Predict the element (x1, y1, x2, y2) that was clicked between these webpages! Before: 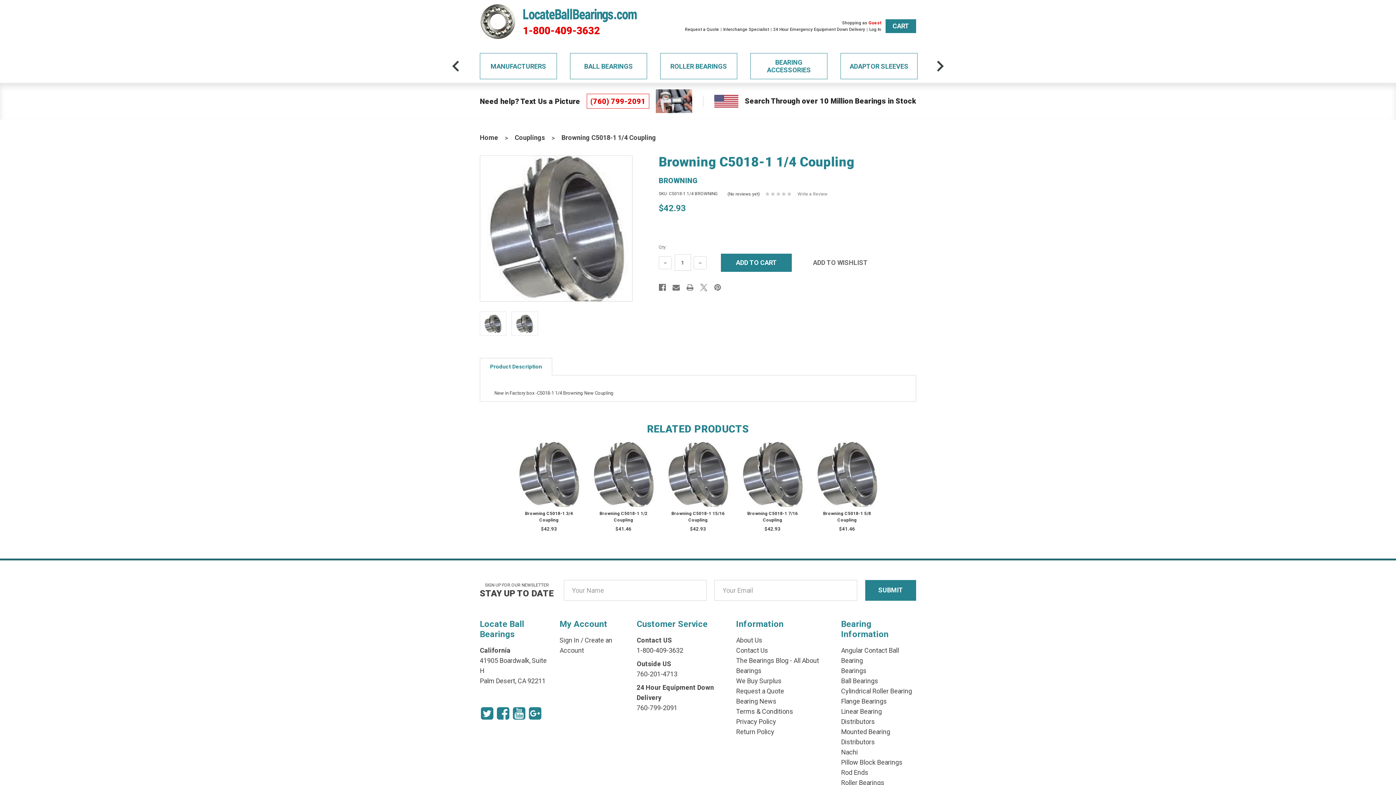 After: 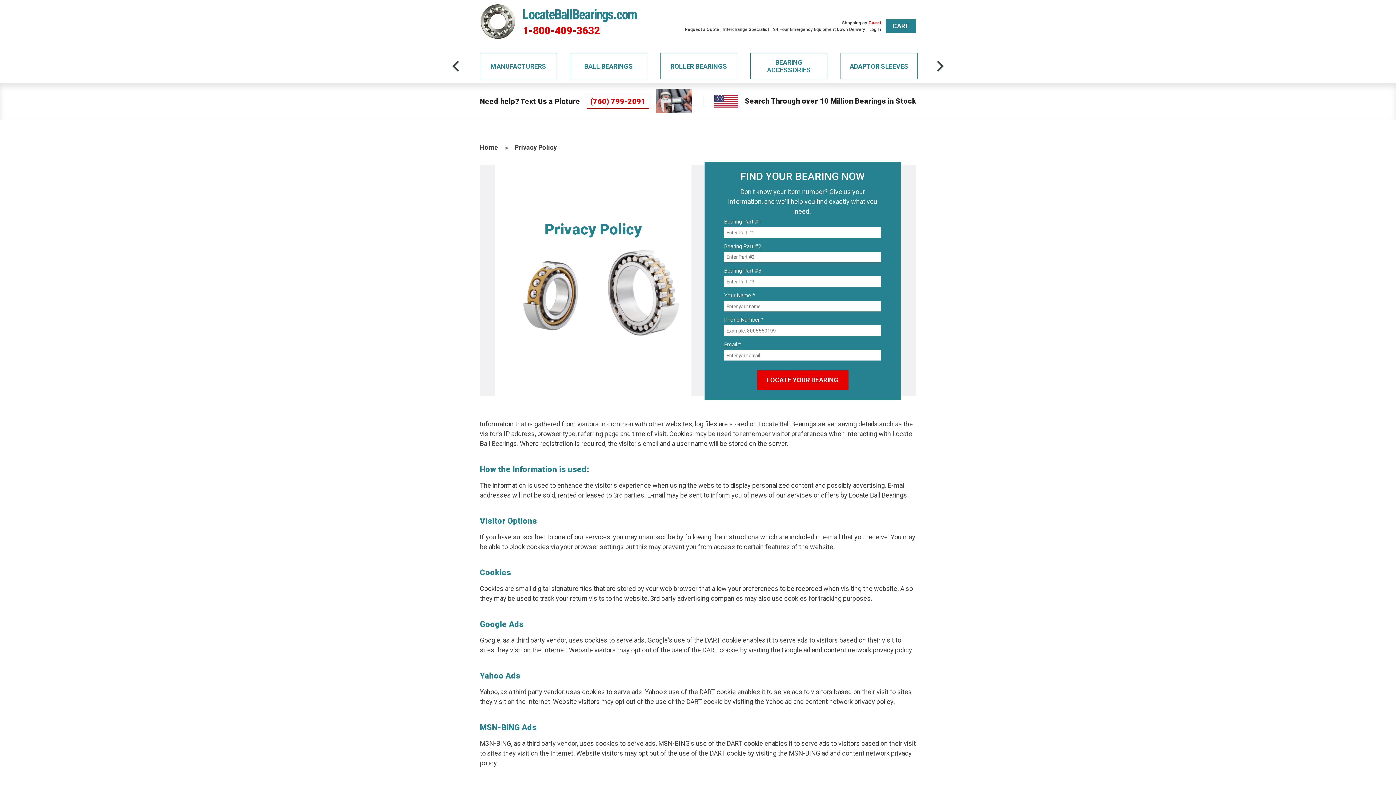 Action: bbox: (736, 718, 776, 725) label: Privacy Policy